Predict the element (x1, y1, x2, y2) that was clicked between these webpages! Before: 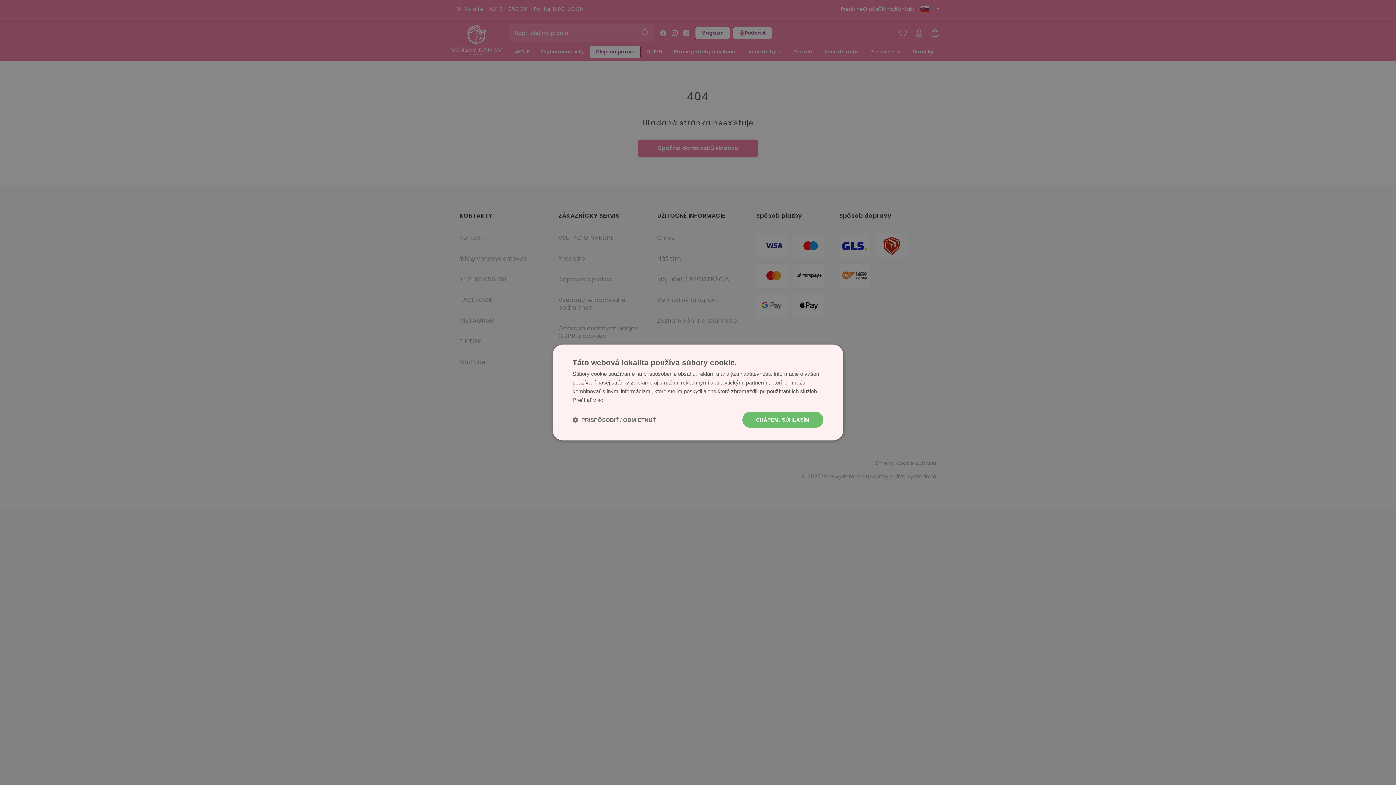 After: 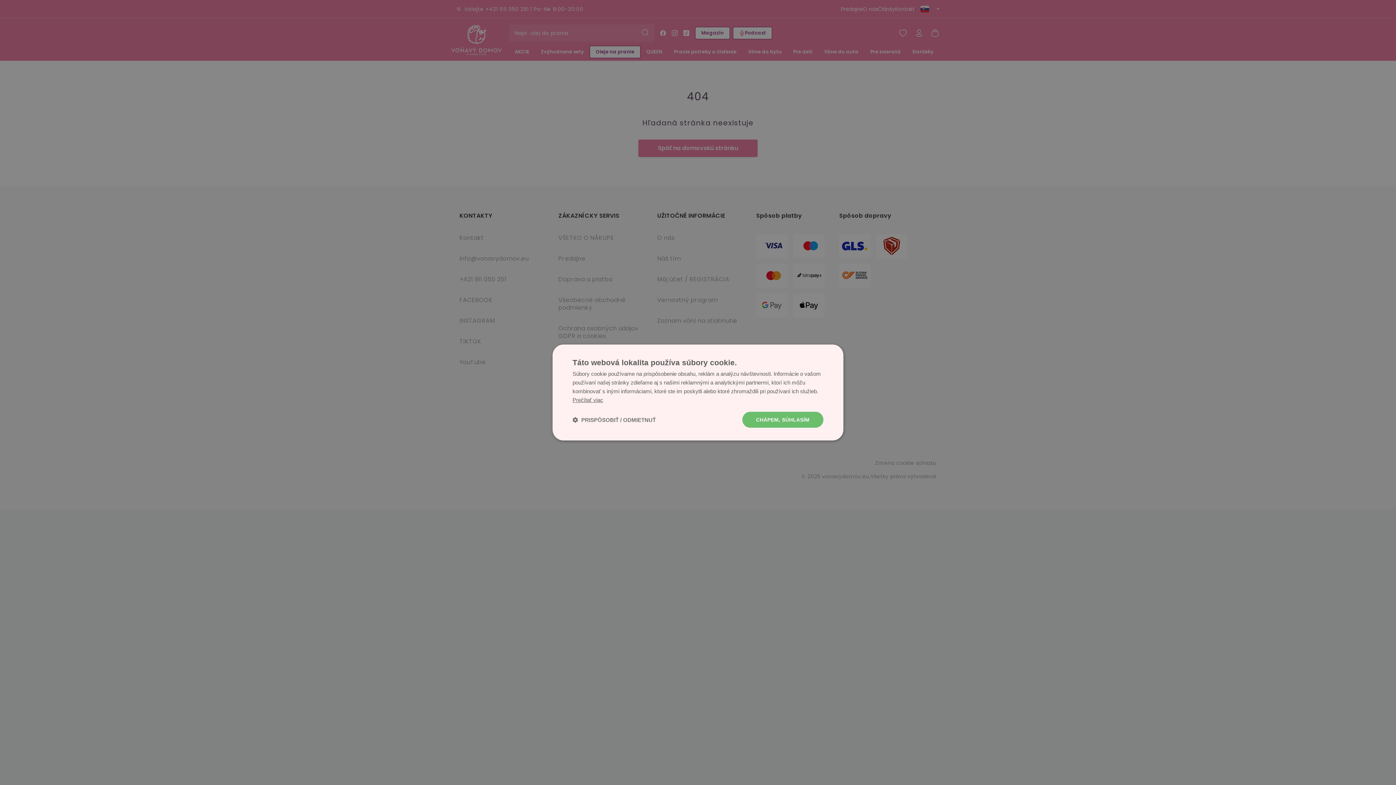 Action: label: Prečítať viac, opens a new window bbox: (572, 397, 603, 403)